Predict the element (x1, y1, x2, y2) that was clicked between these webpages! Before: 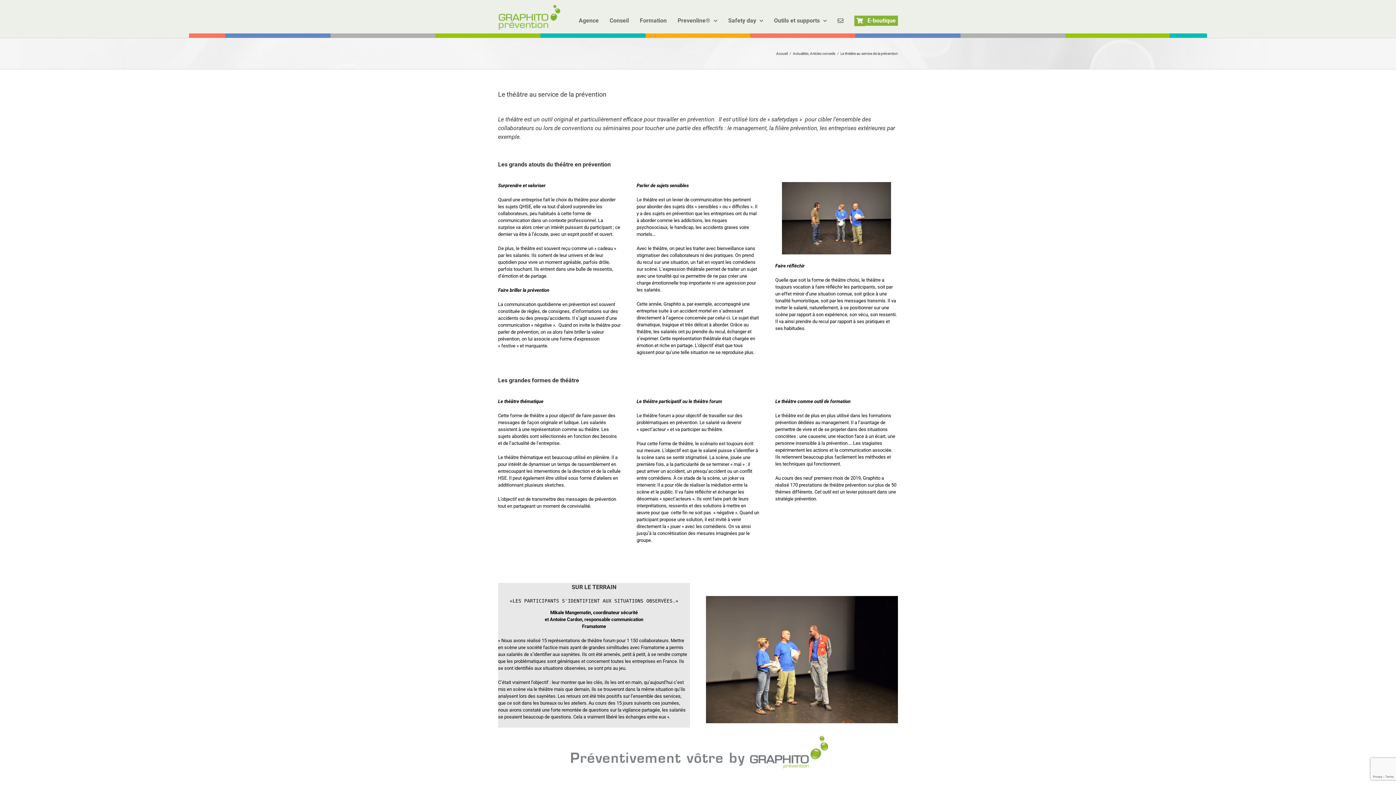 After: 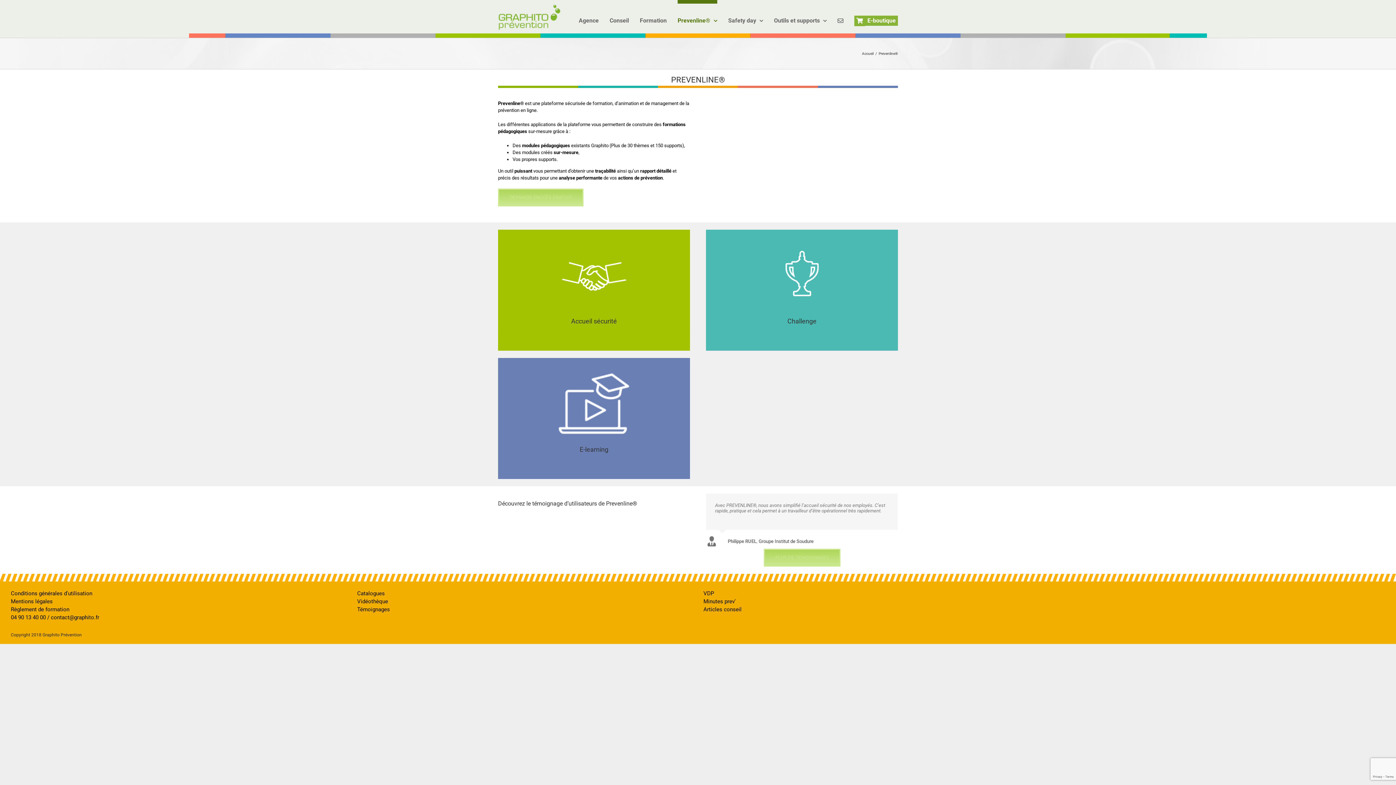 Action: label: Prevenline® bbox: (677, 0, 717, 37)